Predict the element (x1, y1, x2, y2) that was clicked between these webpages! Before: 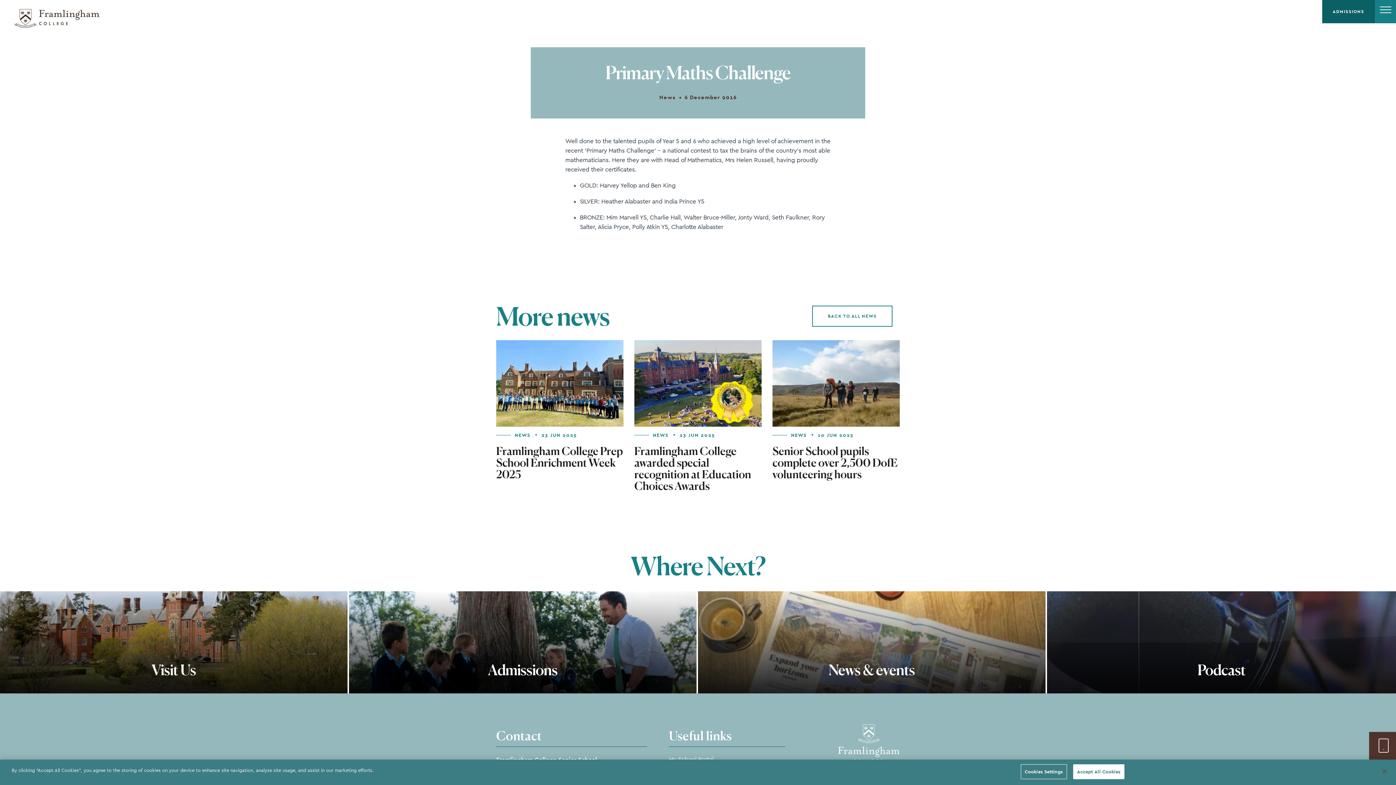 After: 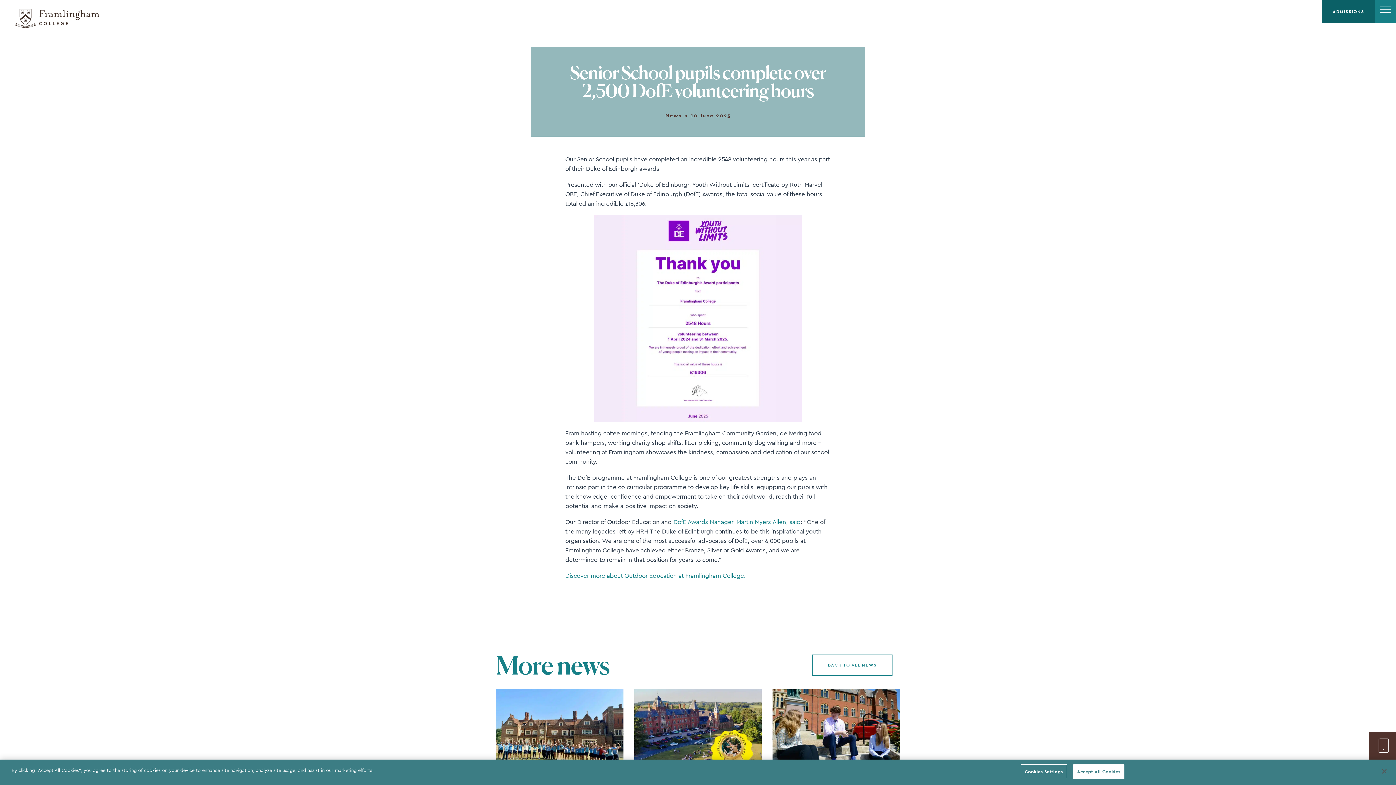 Action: label: NEWS 10 JUN 2025
Senior School pupils complete over 2,500 DofE volunteering hours bbox: (772, 340, 900, 480)